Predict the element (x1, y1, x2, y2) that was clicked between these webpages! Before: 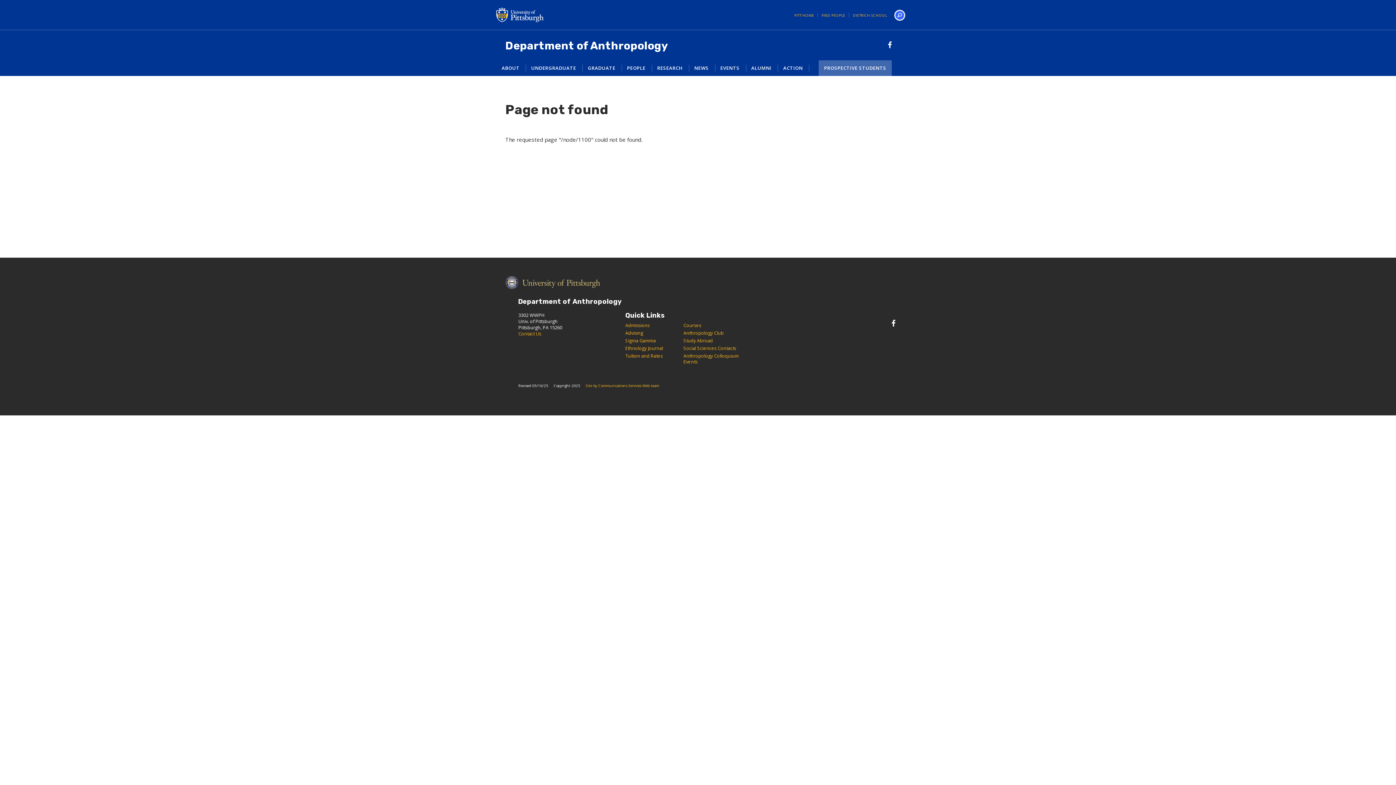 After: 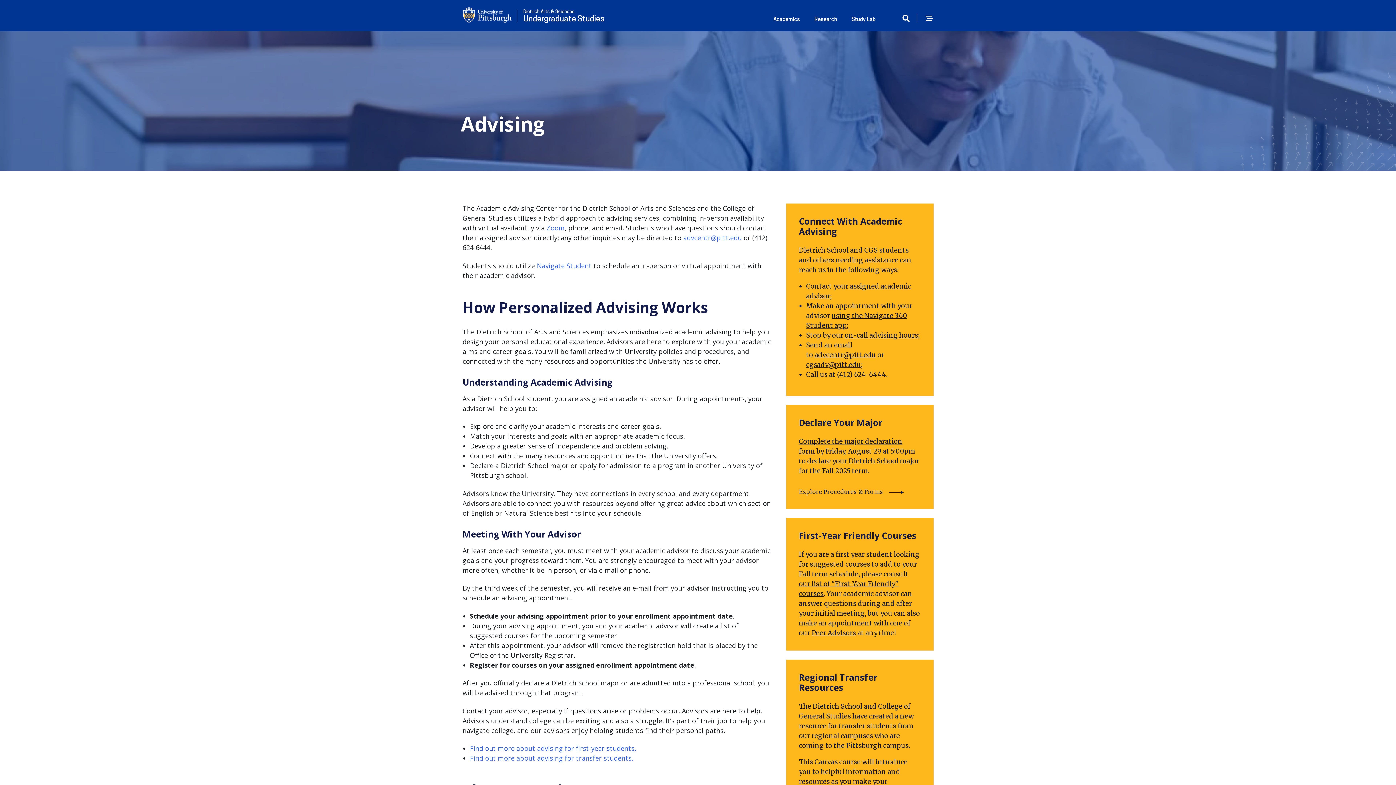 Action: bbox: (625, 330, 643, 336) label: Advising